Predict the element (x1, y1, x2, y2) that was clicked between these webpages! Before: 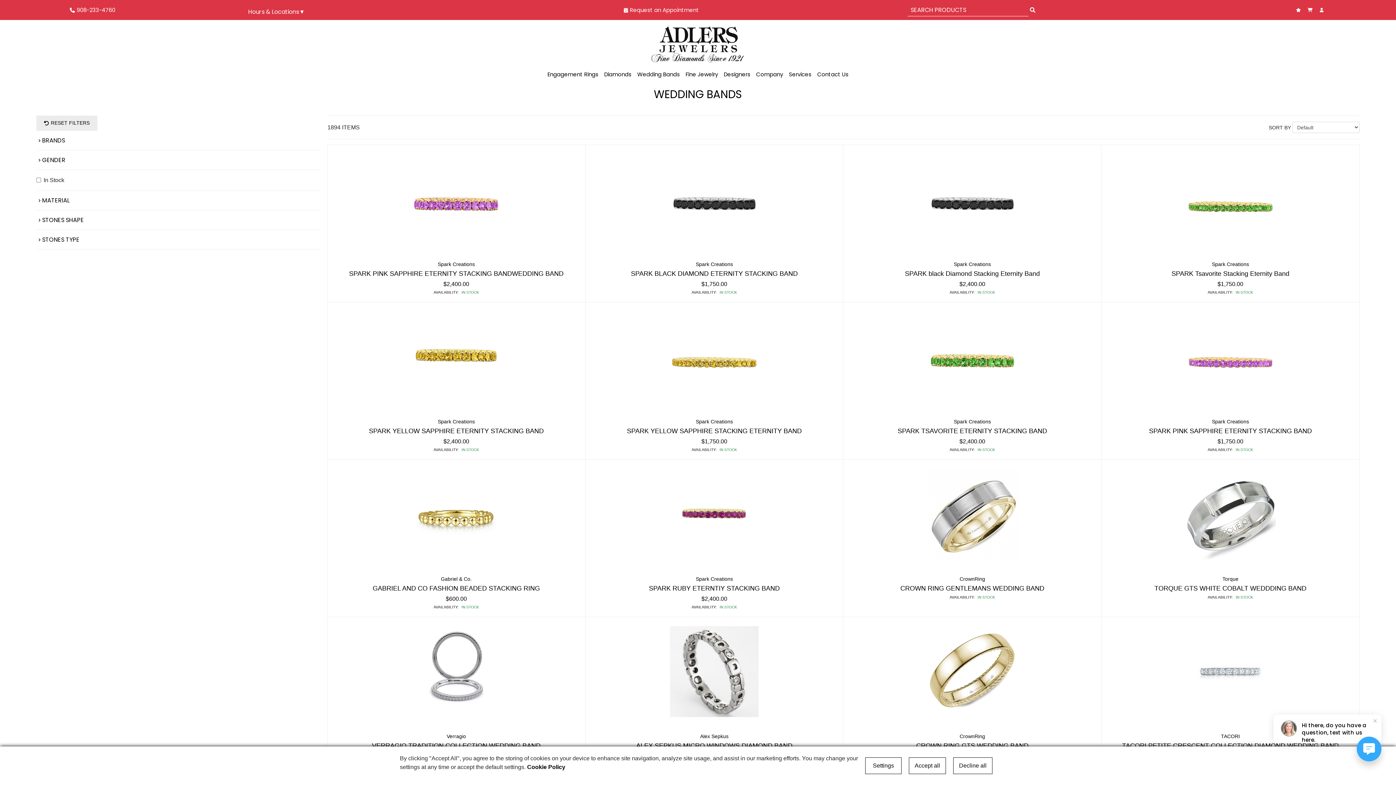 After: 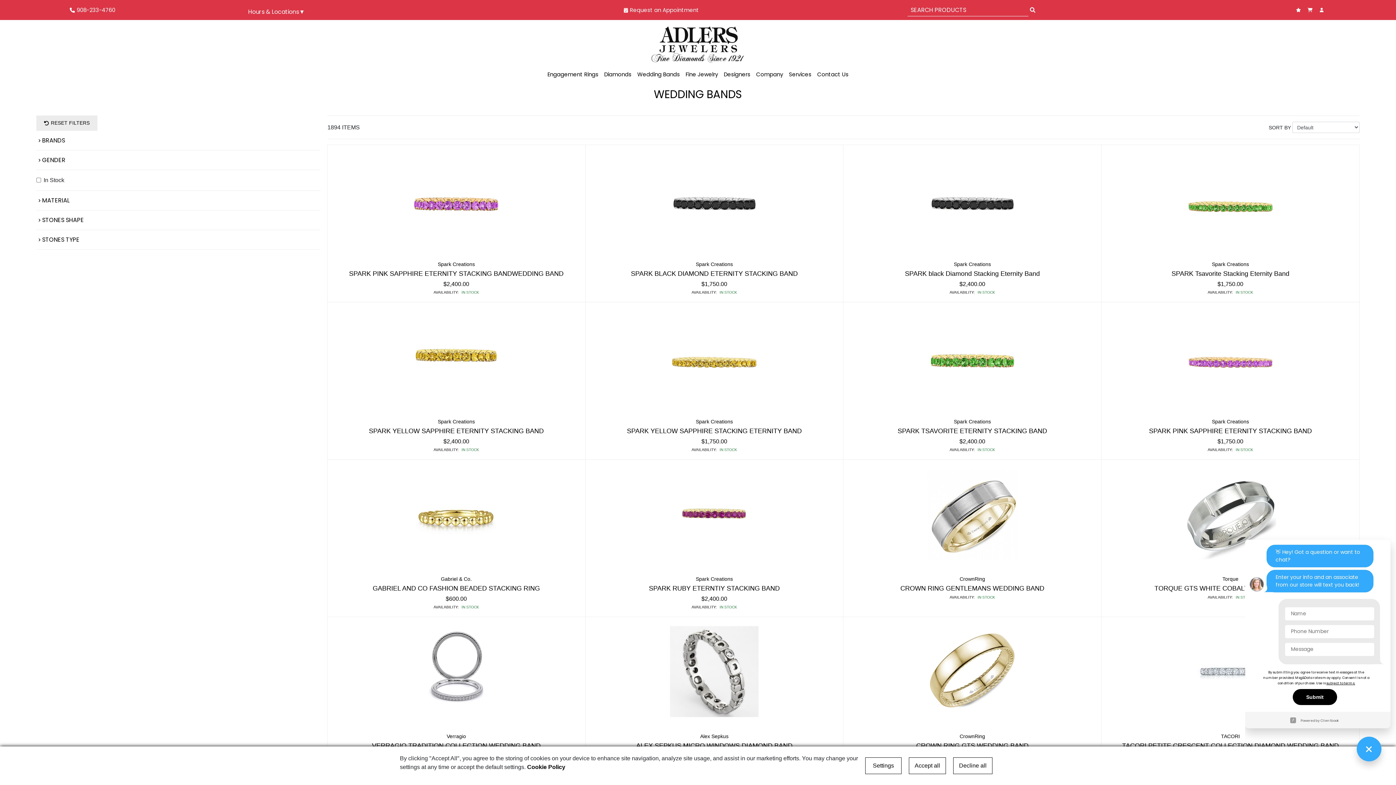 Action: label: Open Webchat bbox: (1357, 737, 1381, 761)